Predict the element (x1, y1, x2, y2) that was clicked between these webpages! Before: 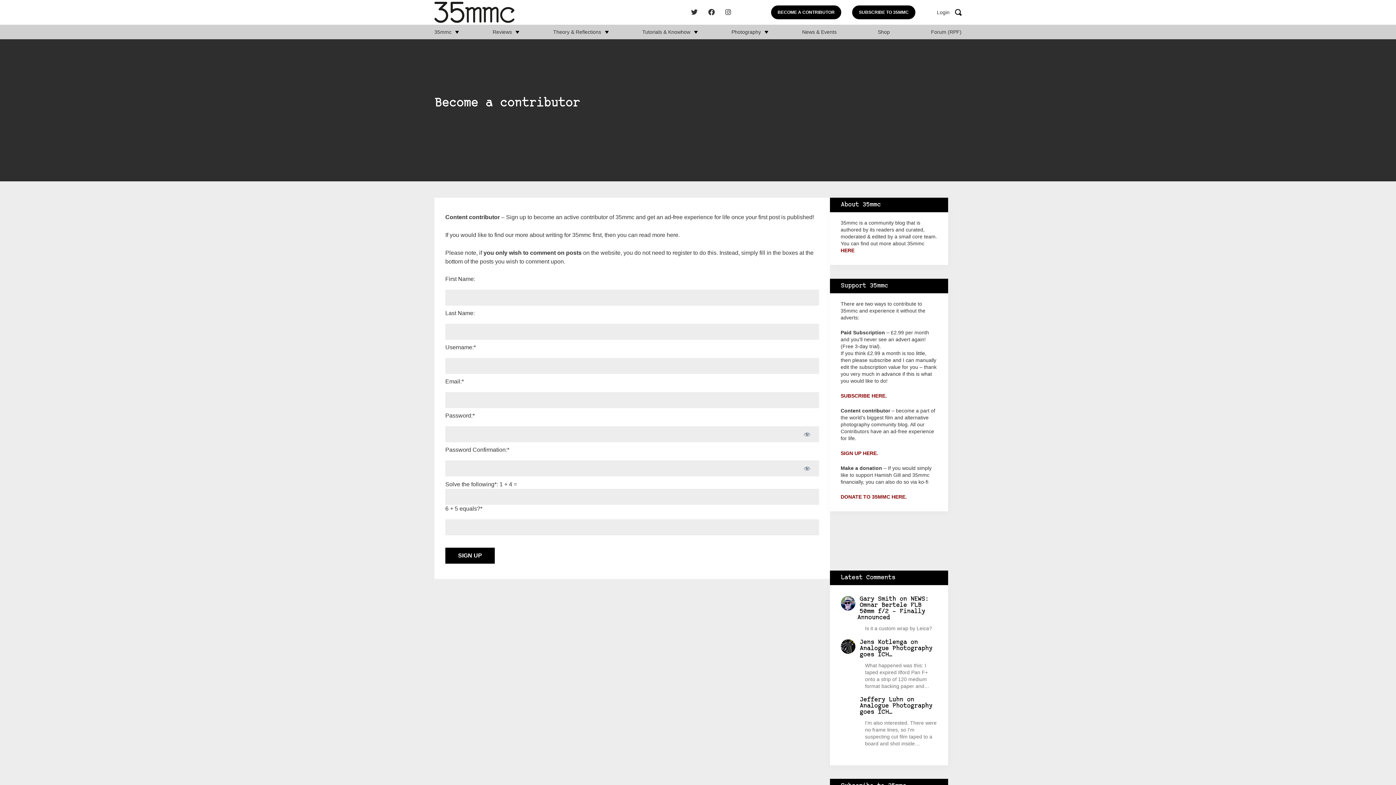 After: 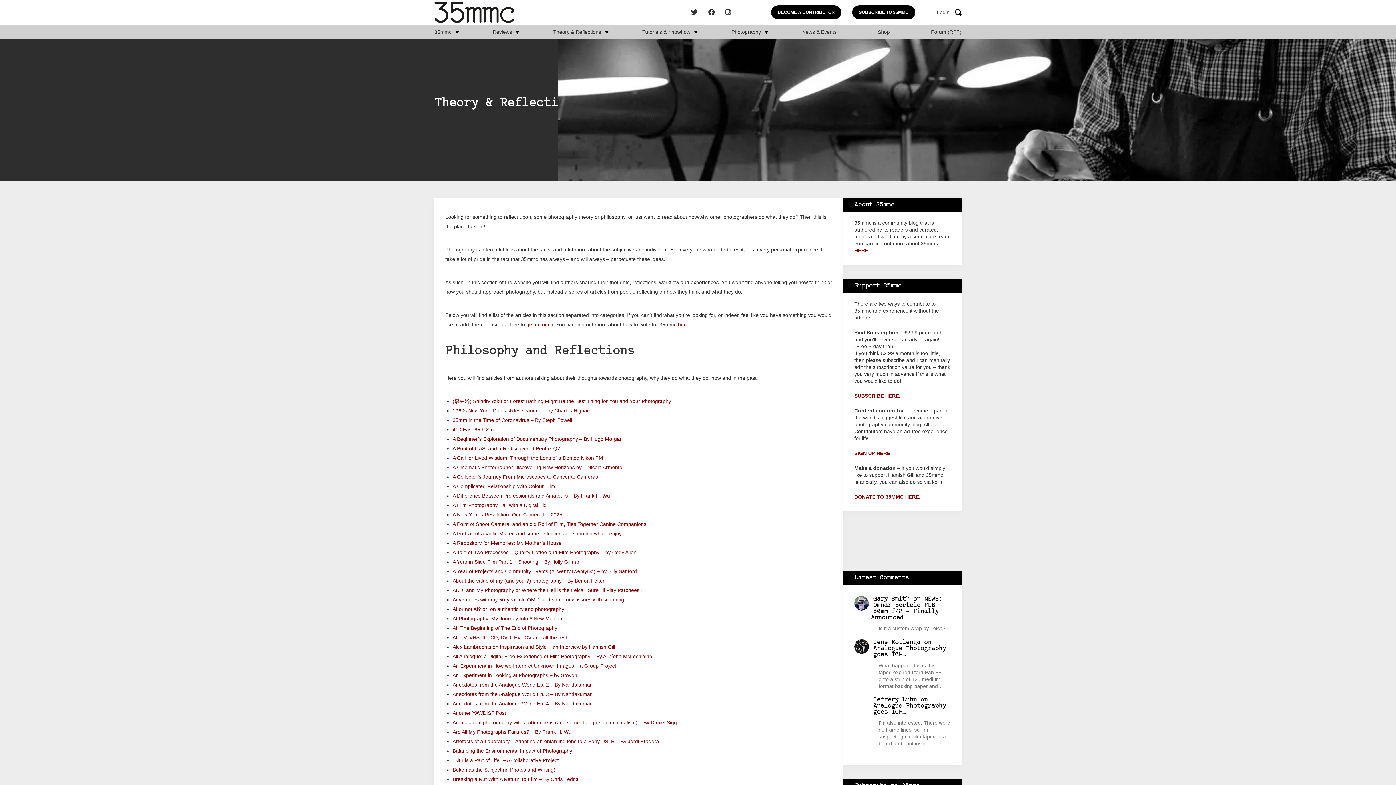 Action: bbox: (553, 29, 601, 34) label: Theory & Reflections